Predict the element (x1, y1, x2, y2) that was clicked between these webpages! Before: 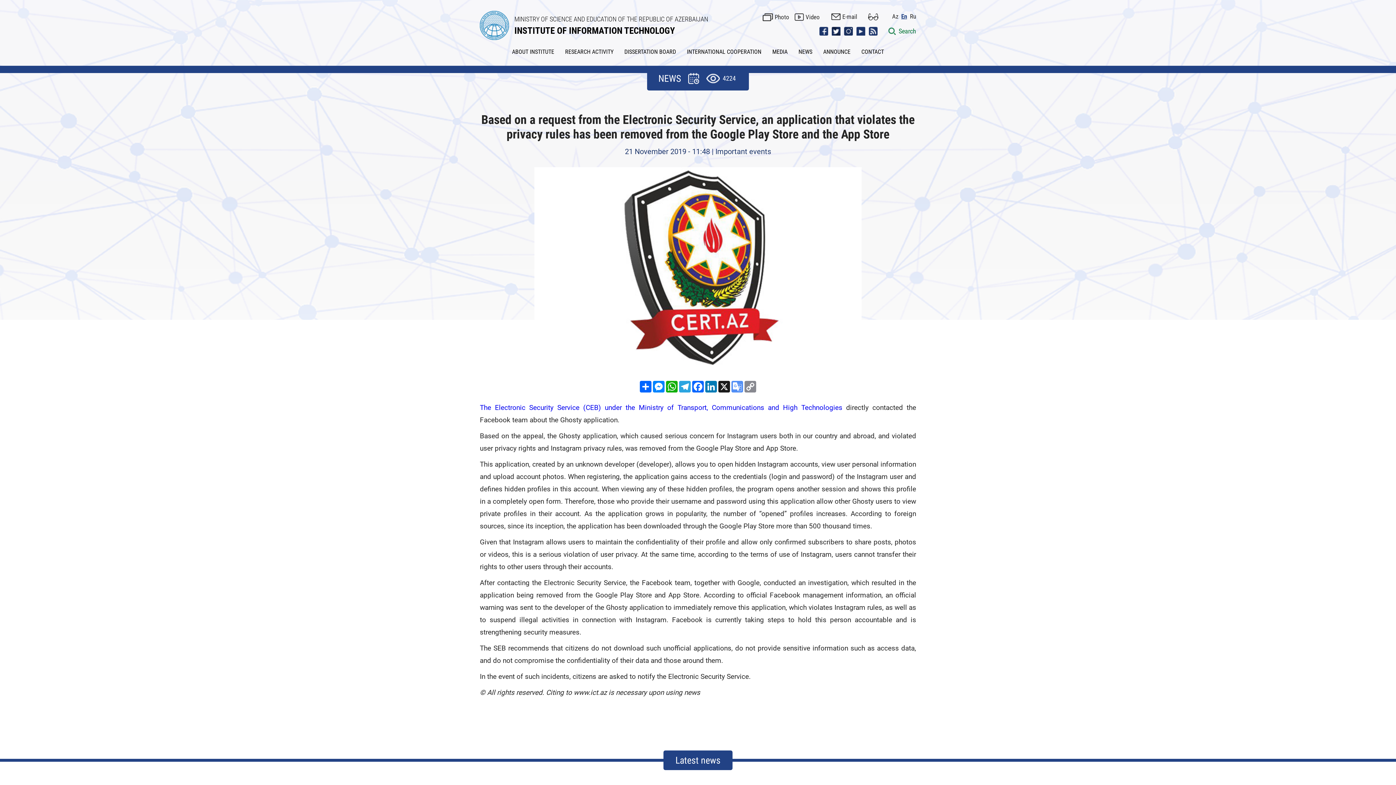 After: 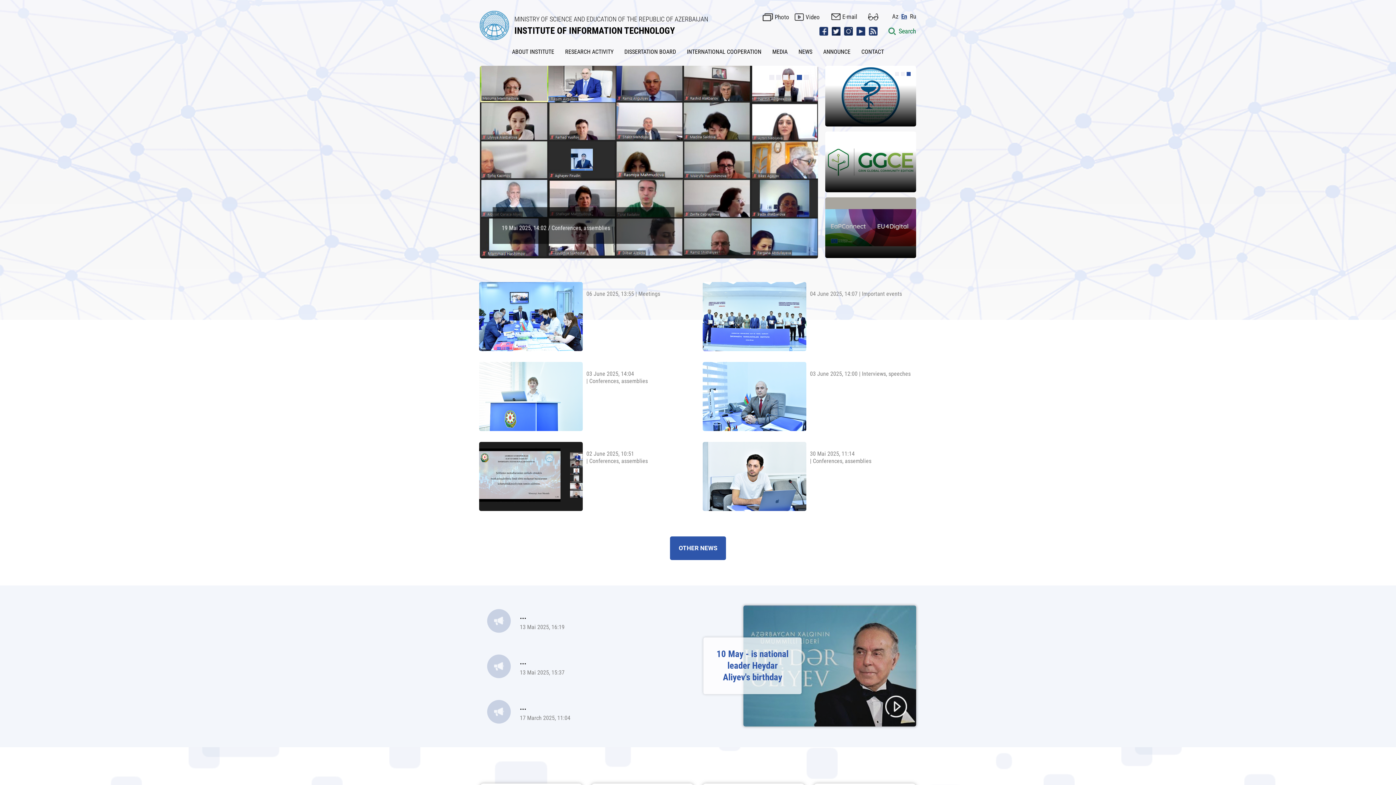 Action: label: MINISTRY OF SCIENCE AND EDUCATION OF THE REPUBLIC OF AZERBAIJAN
INSTITUTE OF INFORMATION TECHNOLOGY bbox: (480, 10, 712, 40)